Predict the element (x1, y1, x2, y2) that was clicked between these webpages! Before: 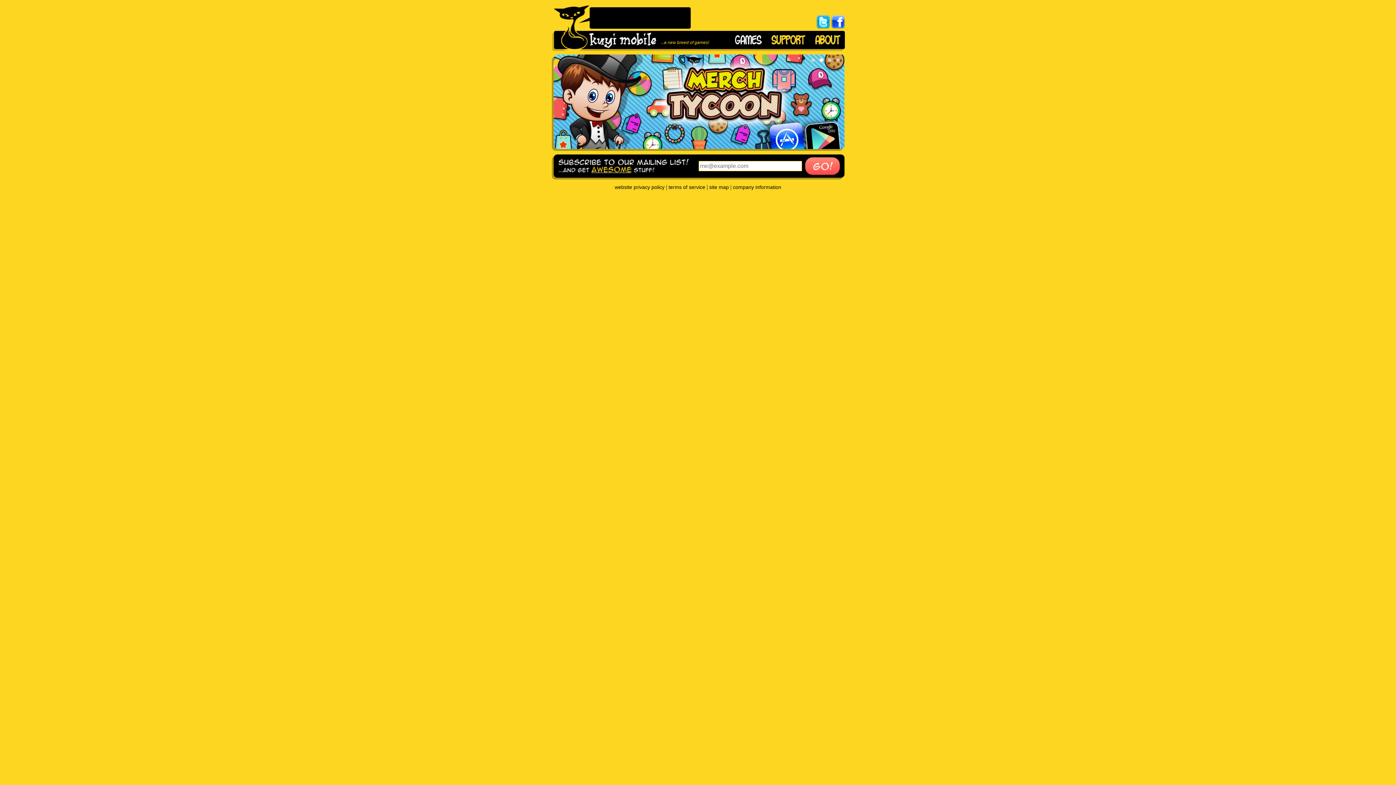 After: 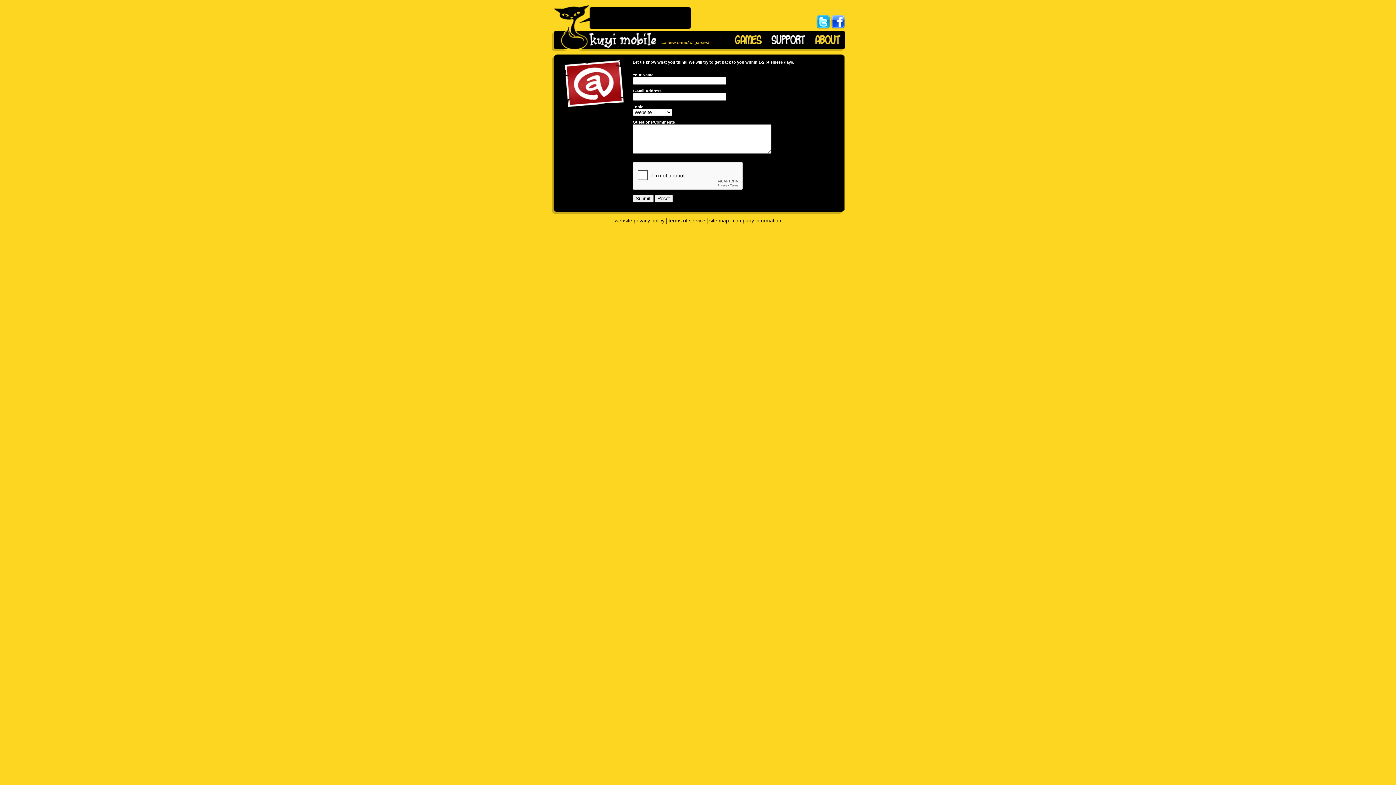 Action: bbox: (771, 35, 805, 44)